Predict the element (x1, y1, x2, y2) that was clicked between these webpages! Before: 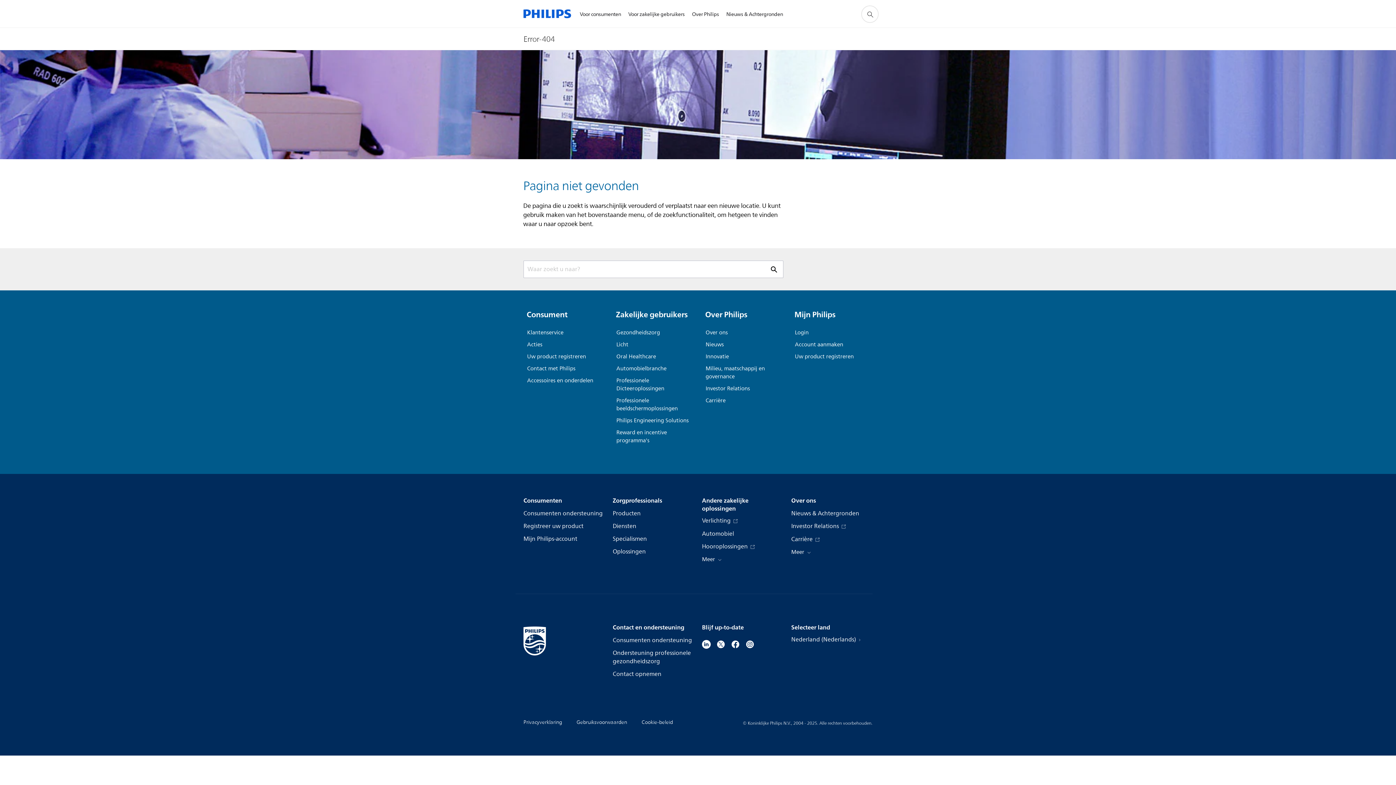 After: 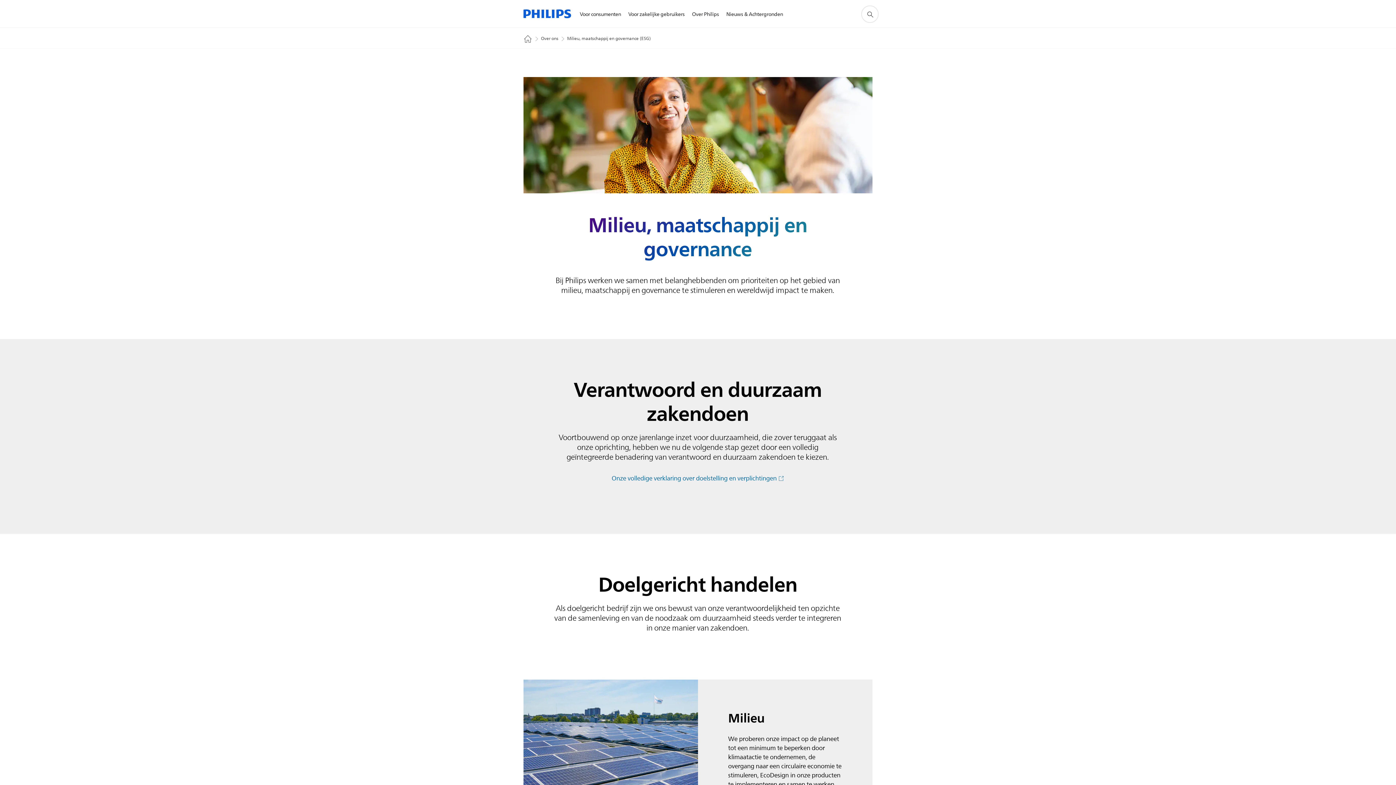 Action: label: Milieu, maatschappij en governance bbox: (705, 363, 779, 383)